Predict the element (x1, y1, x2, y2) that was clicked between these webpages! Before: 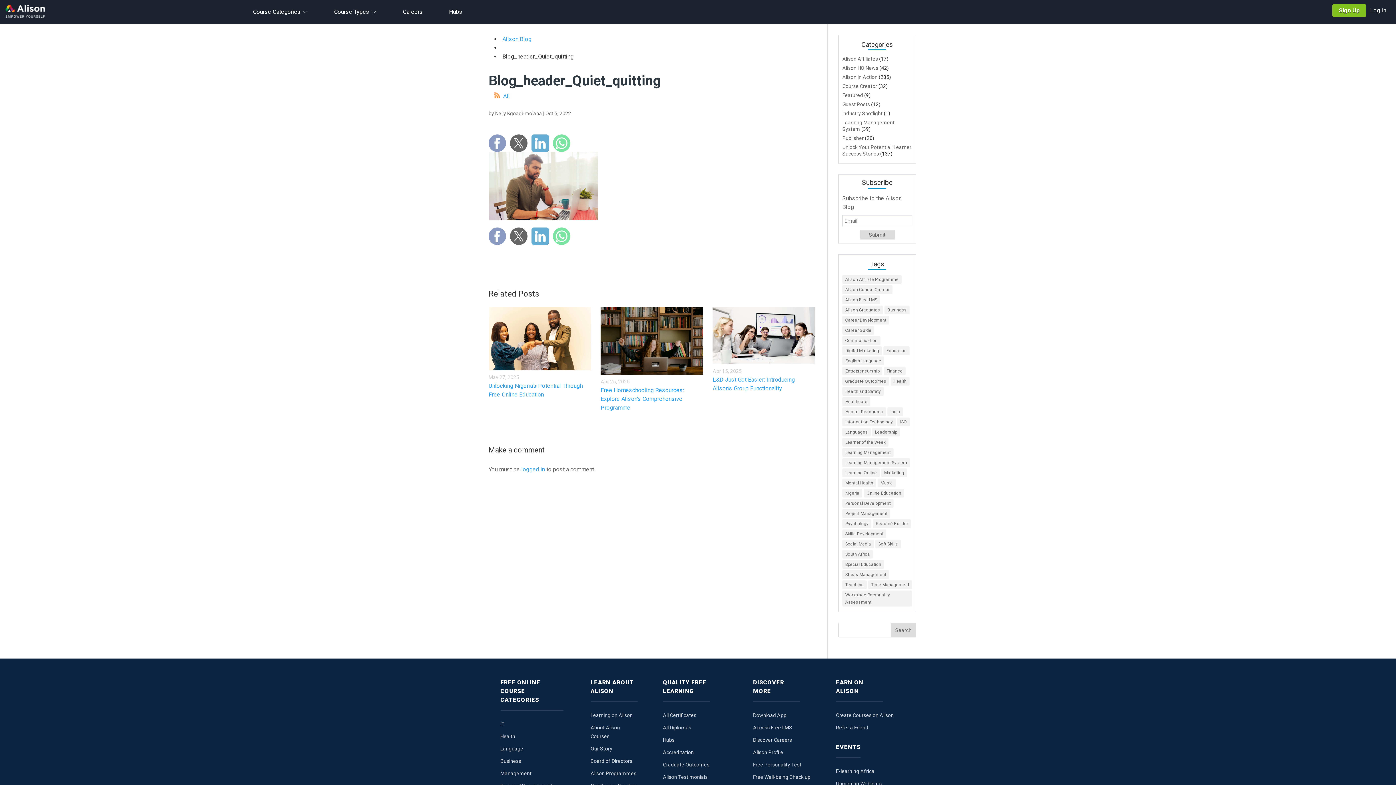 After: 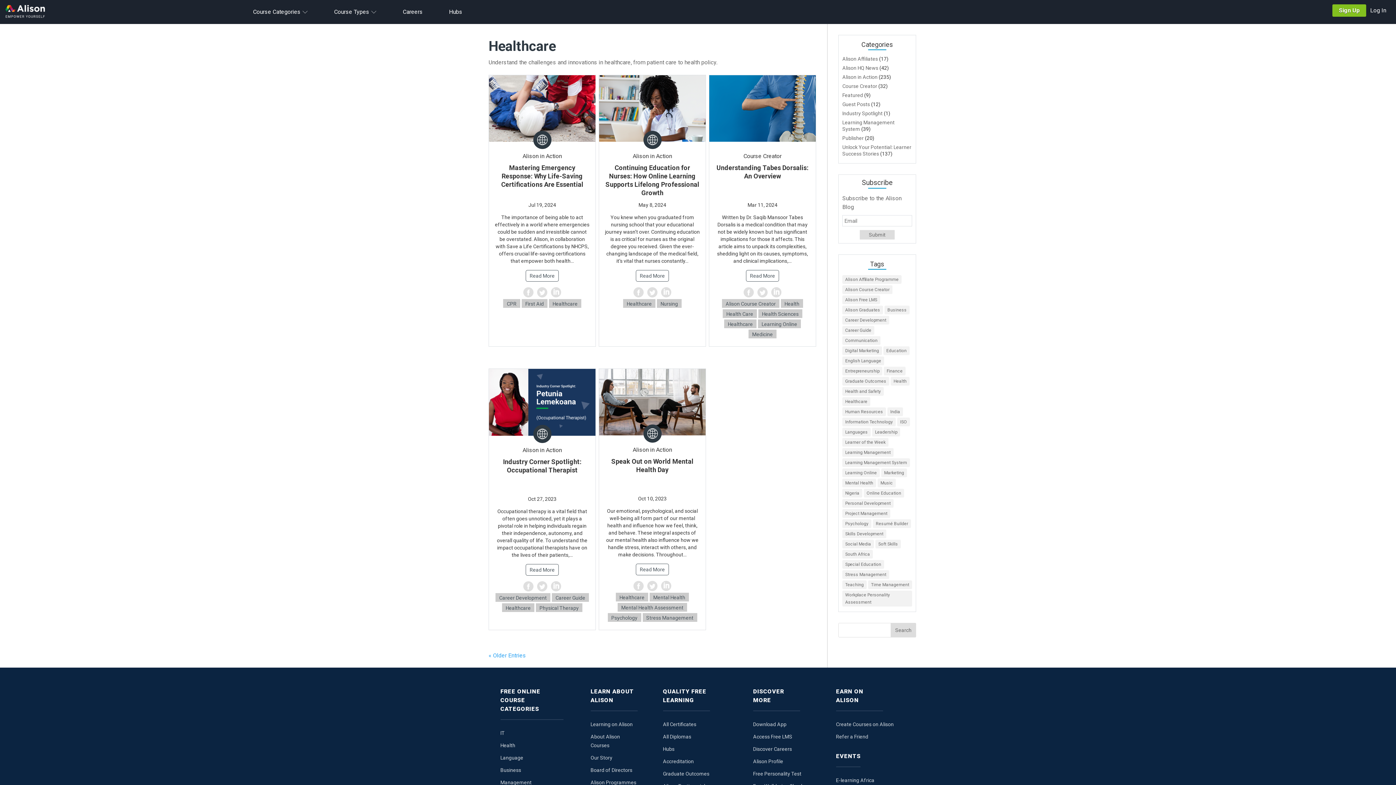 Action: label: Healthcare (9 items) bbox: (842, 397, 870, 406)